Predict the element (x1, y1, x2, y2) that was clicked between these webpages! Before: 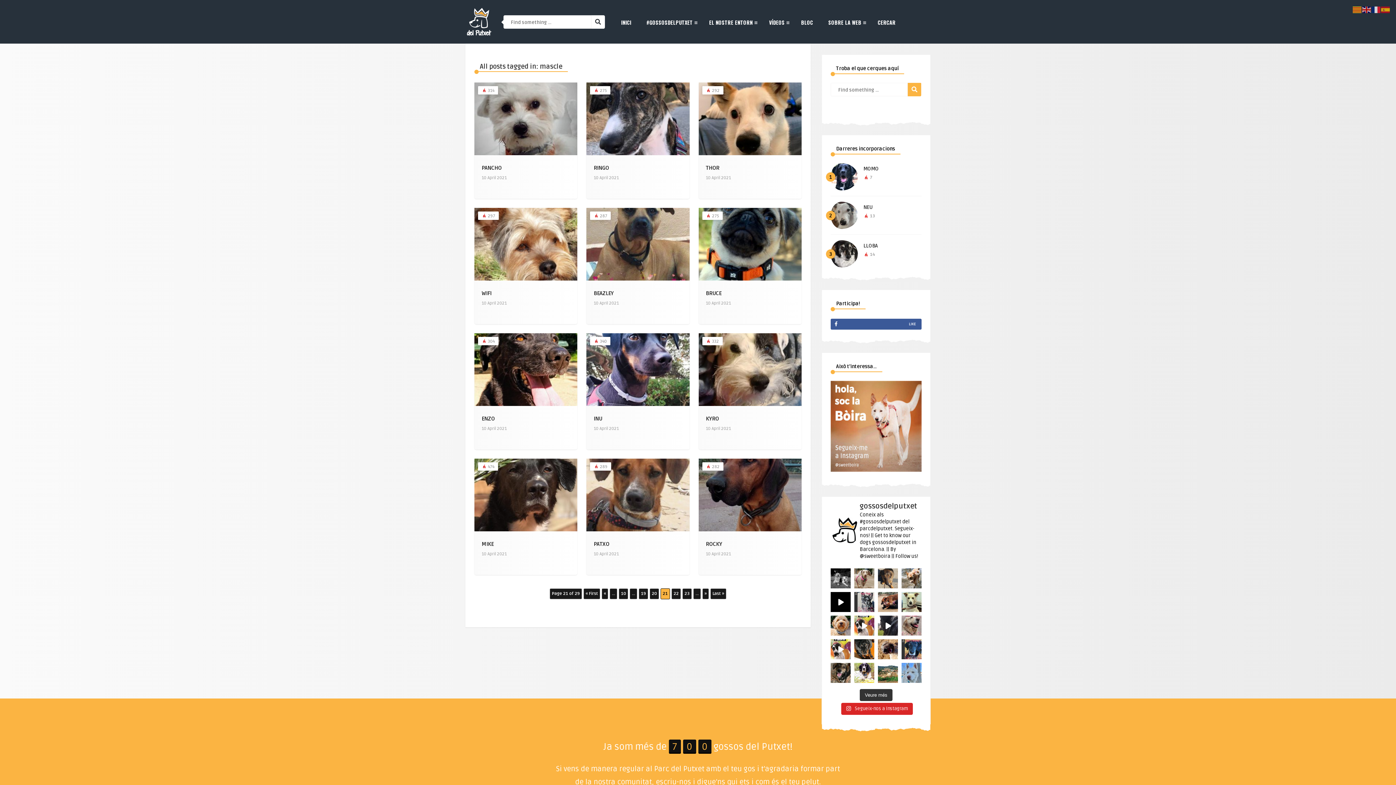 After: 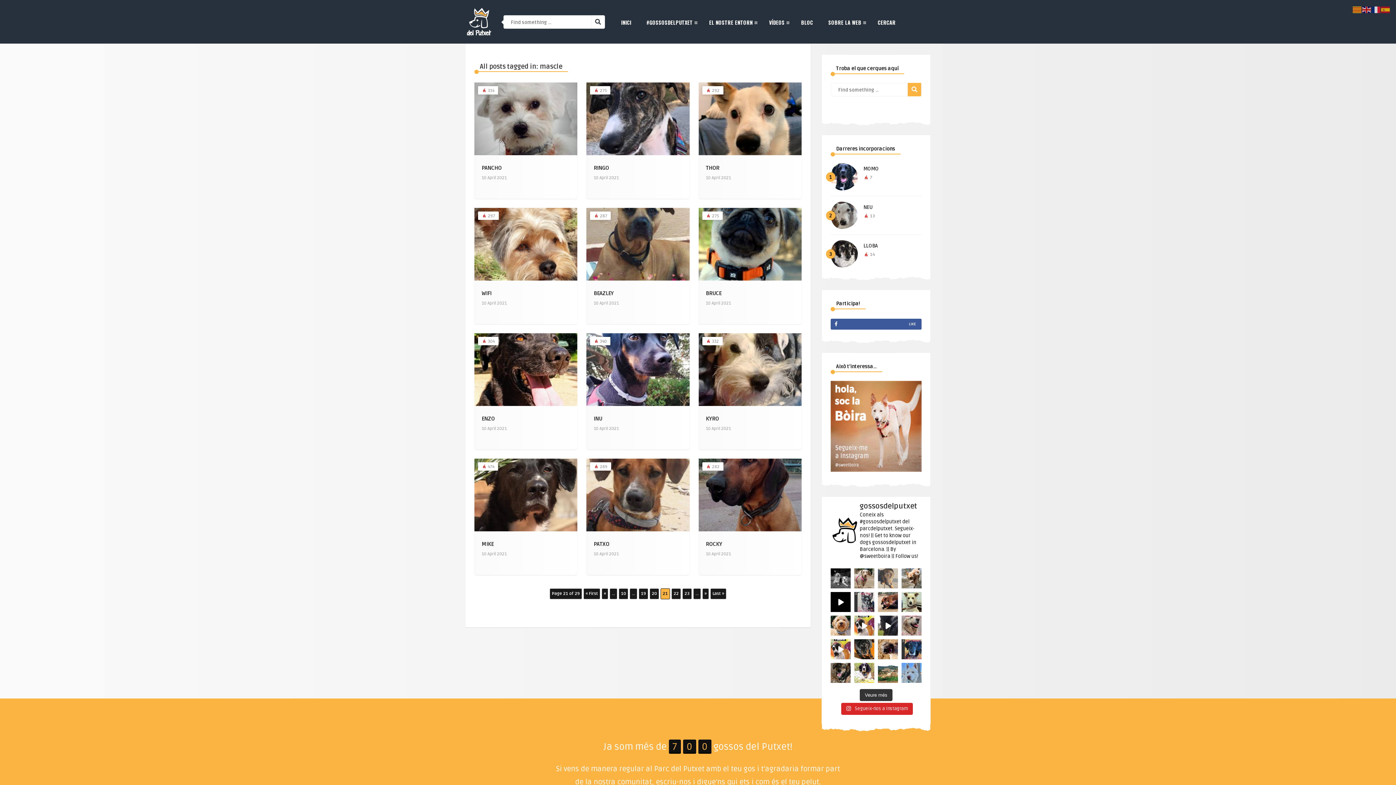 Action: bbox: (878, 568, 898, 588) label: . CONEIX ALS NOSTRES PELUTS . Soc FRIDA, #teckel |